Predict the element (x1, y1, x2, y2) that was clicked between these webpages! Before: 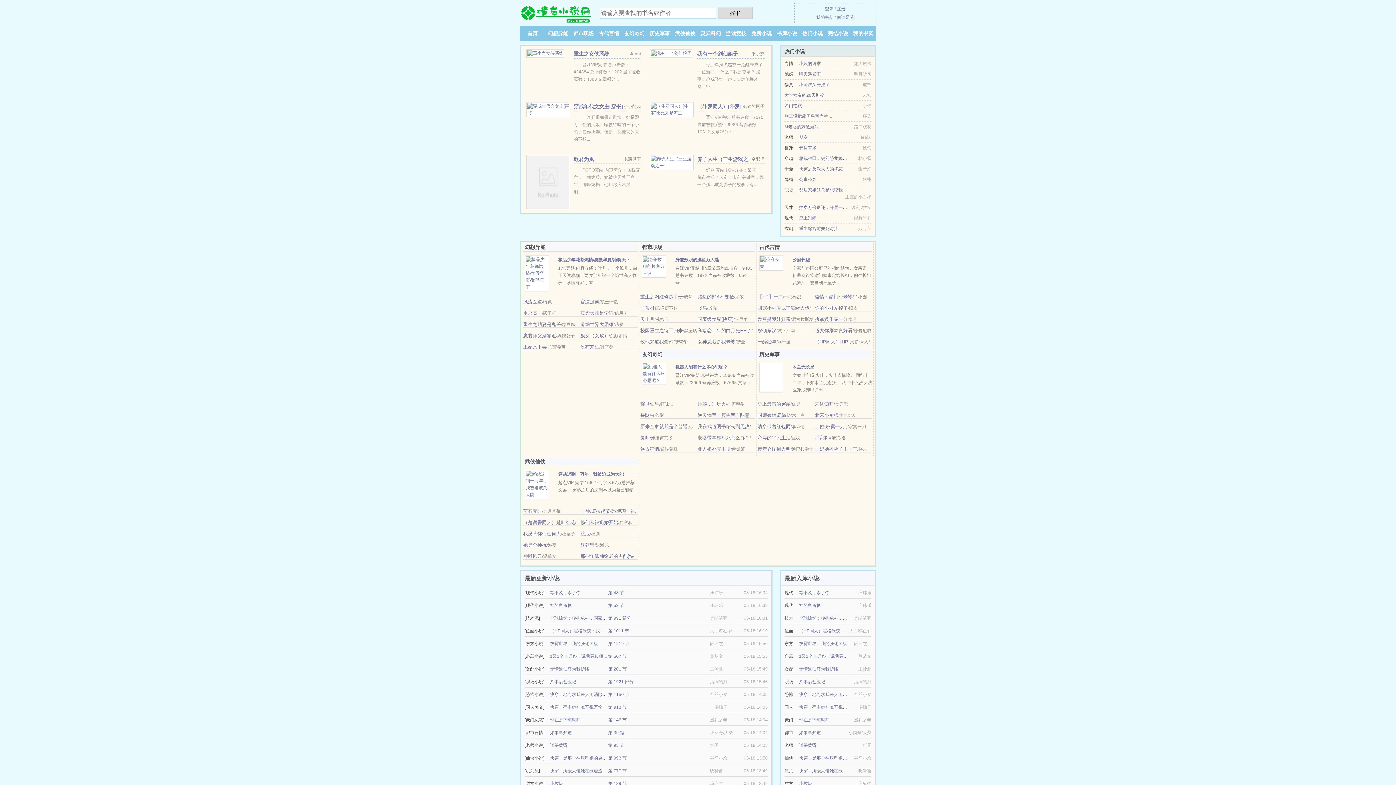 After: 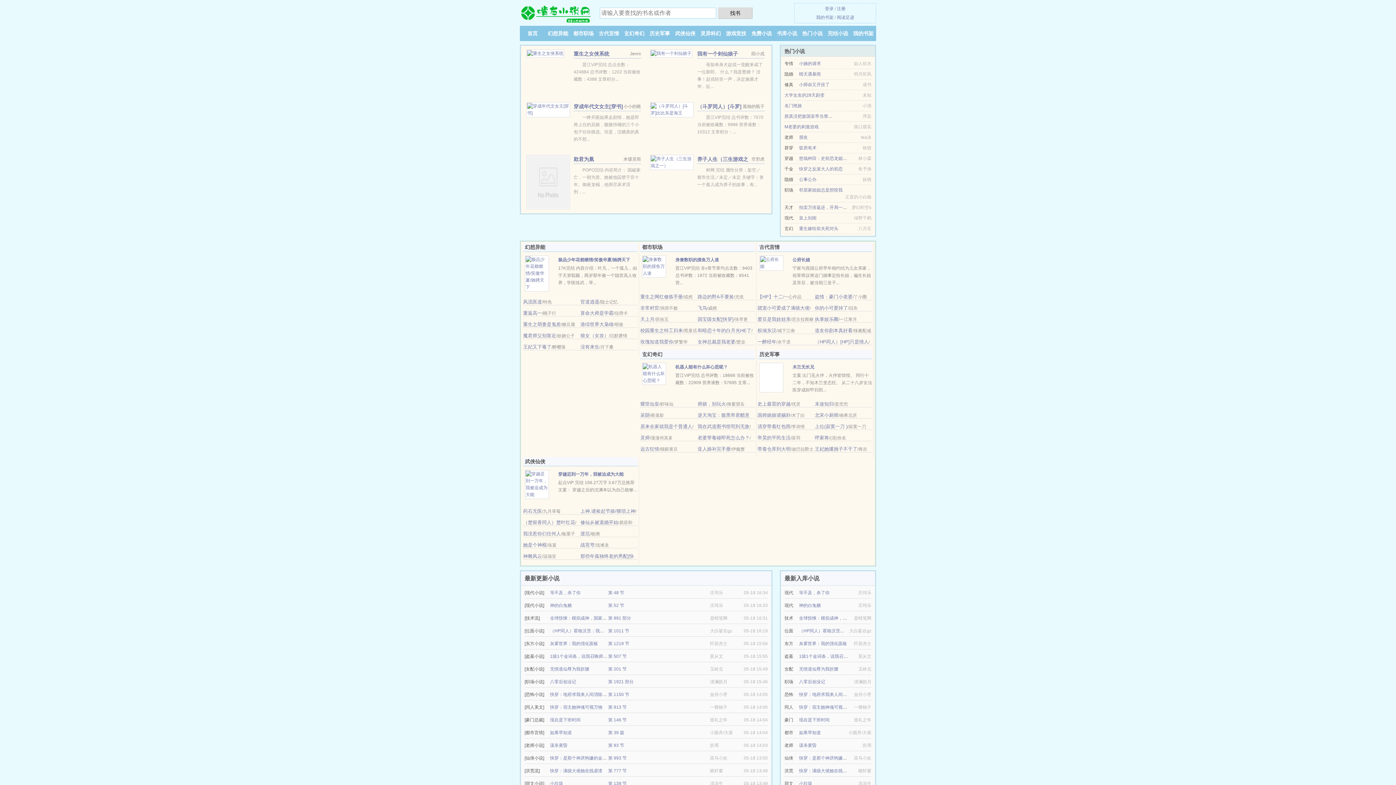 Action: bbox: (523, 310, 542, 316) label: 重返高一